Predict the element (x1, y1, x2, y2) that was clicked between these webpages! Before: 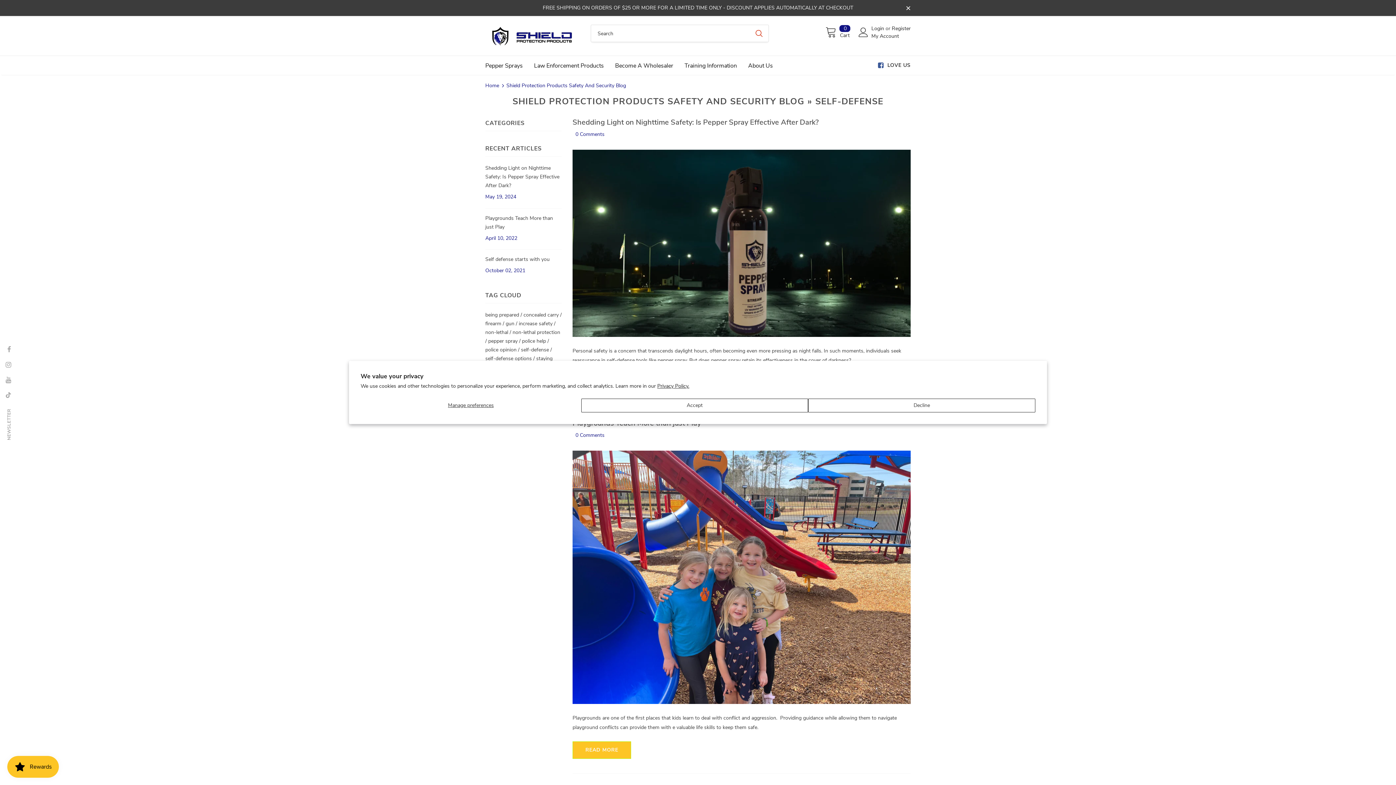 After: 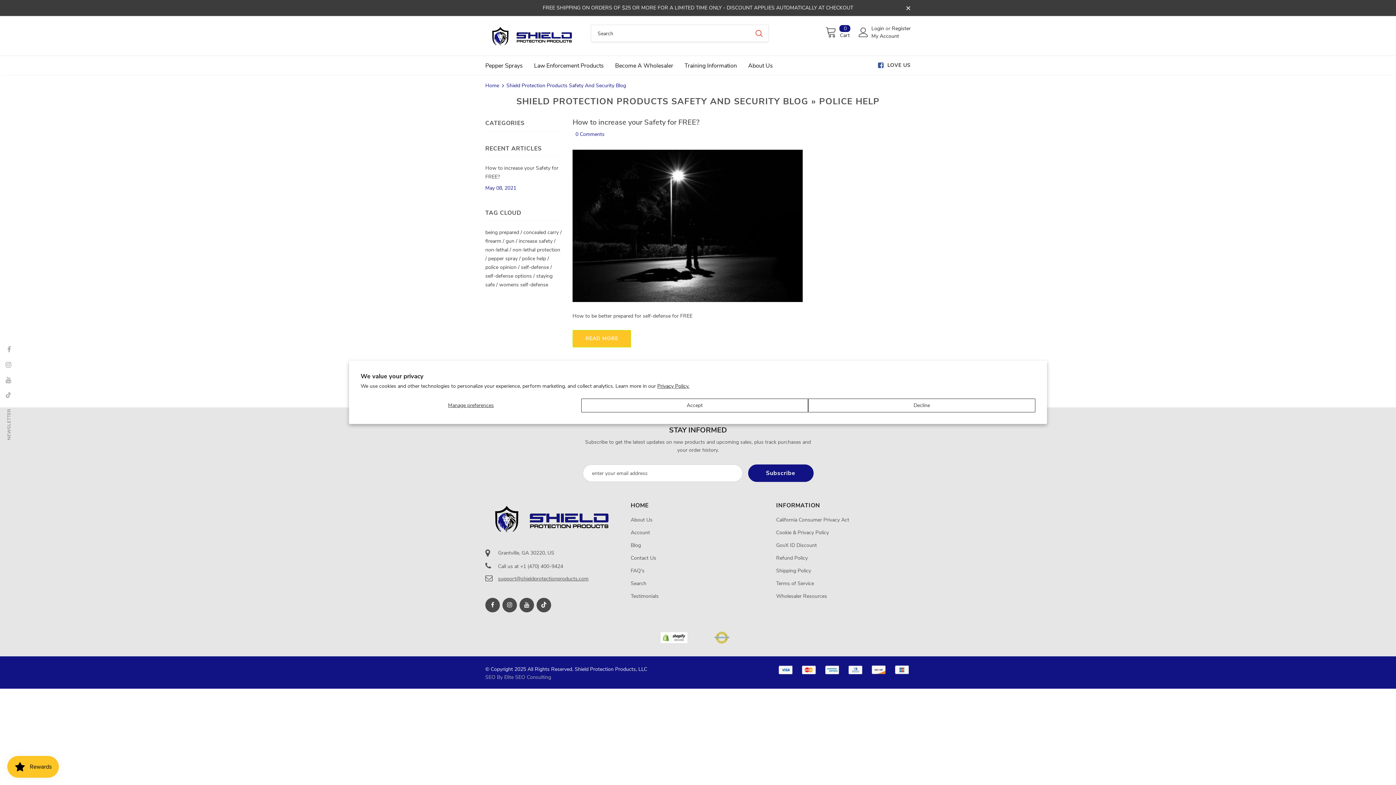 Action: bbox: (522, 337, 547, 344) label: police help 